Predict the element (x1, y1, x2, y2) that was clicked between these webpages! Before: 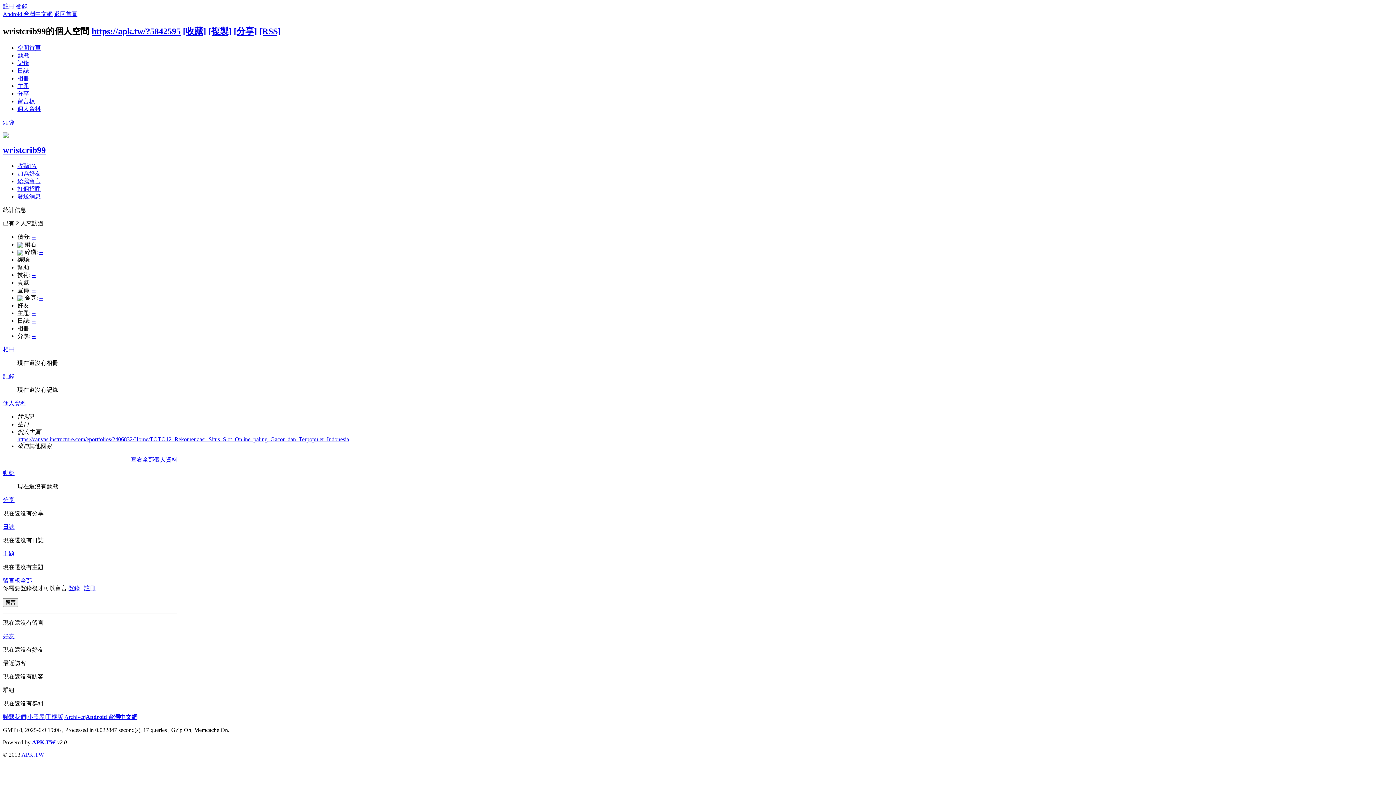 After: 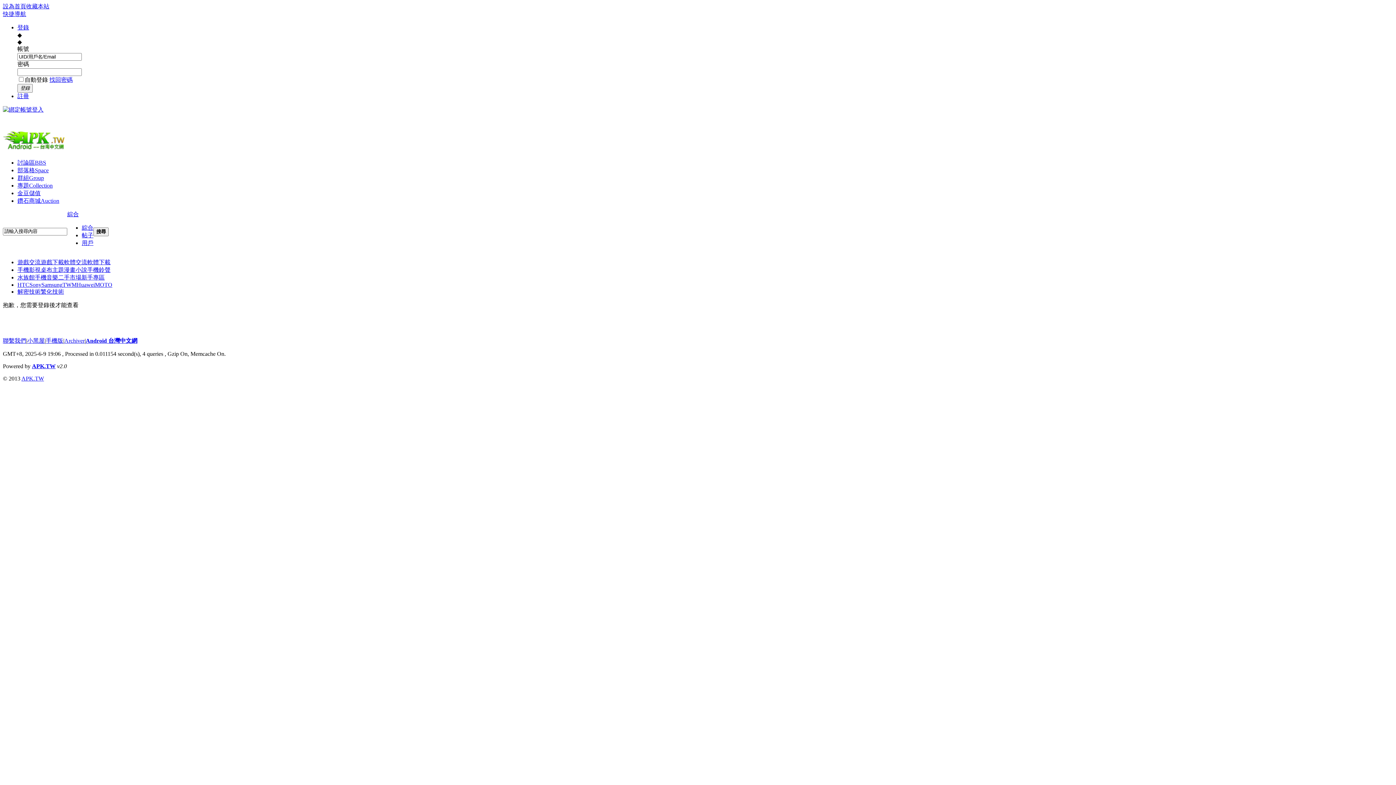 Action: bbox: (17, 52, 29, 58) label: 動態